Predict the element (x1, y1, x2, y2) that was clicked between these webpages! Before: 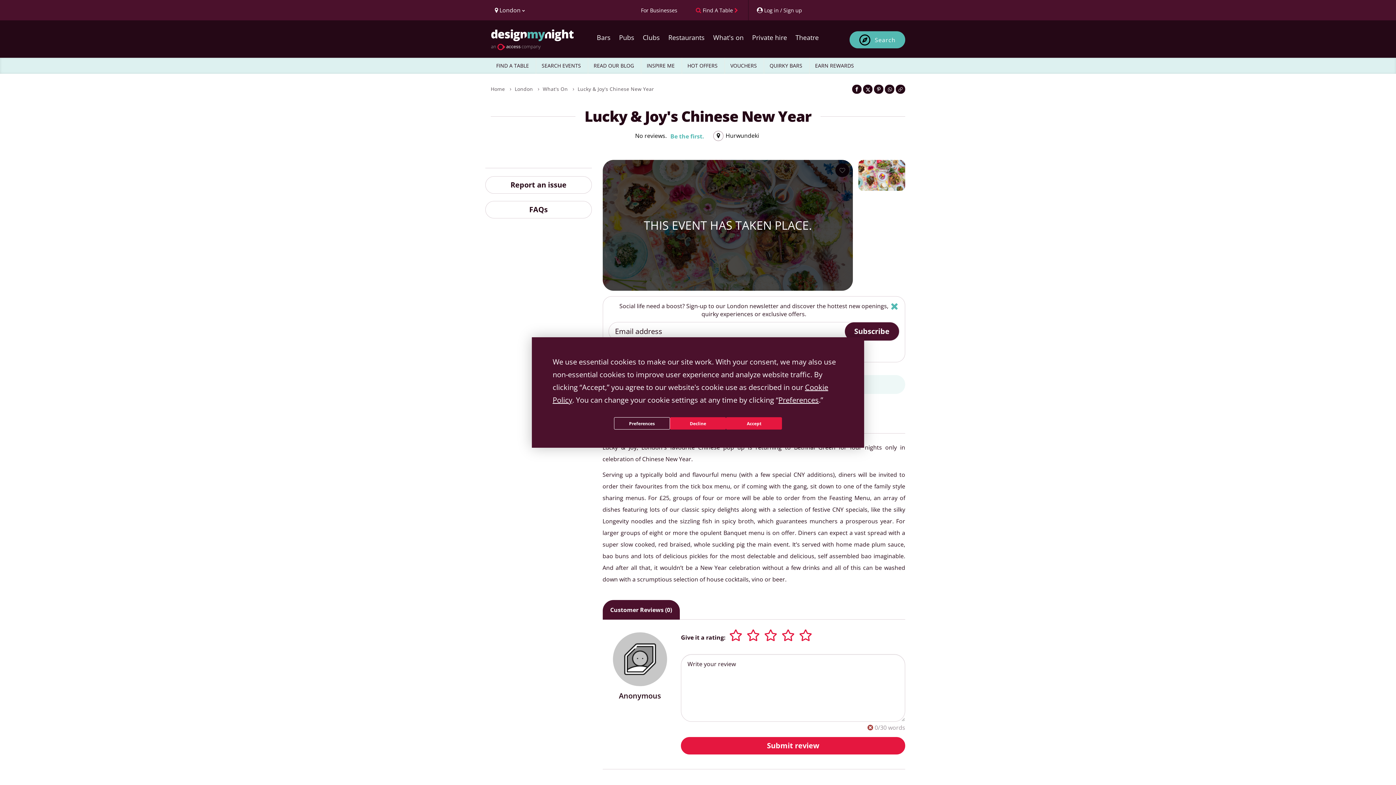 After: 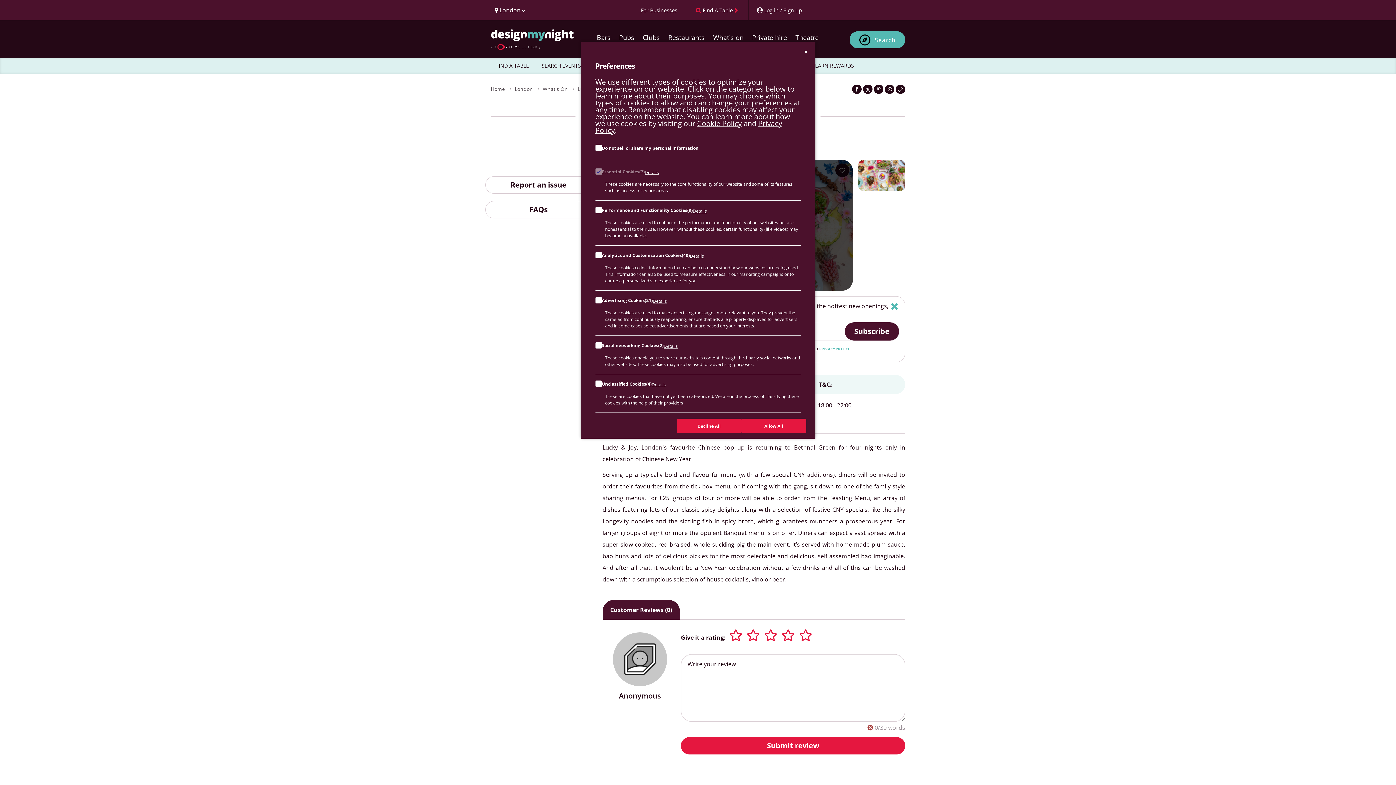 Action: bbox: (614, 417, 670, 429) label: Preferences